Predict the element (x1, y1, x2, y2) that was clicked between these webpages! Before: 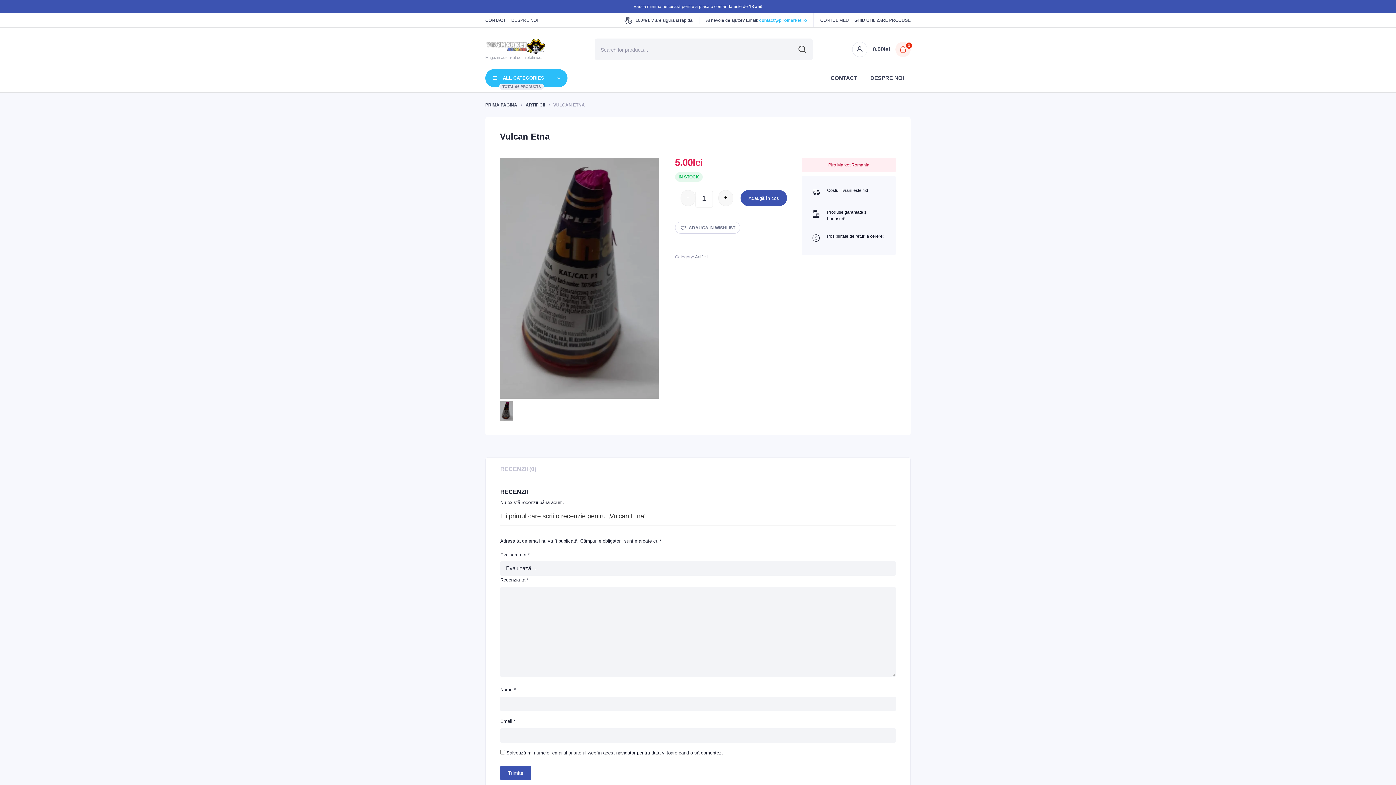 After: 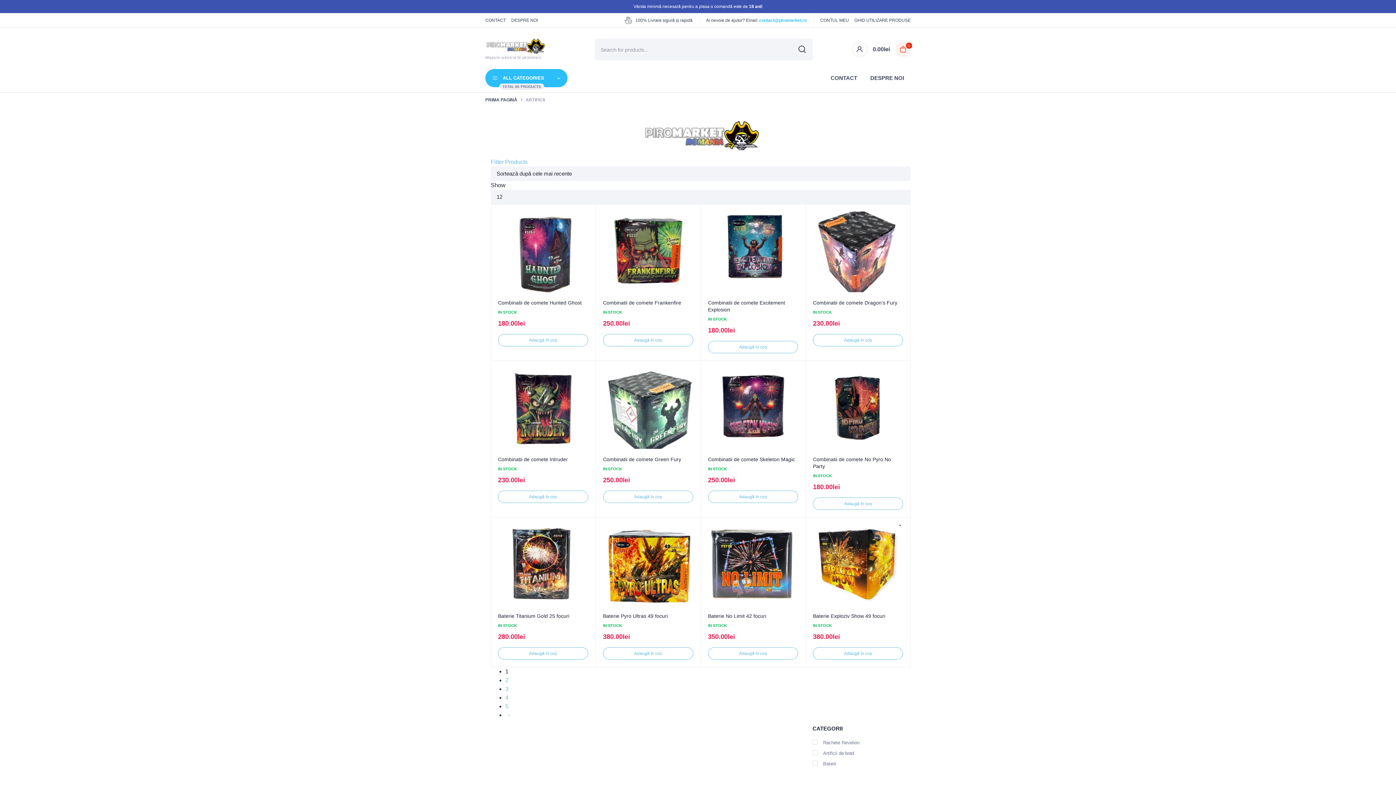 Action: bbox: (695, 254, 707, 259) label: Artificii